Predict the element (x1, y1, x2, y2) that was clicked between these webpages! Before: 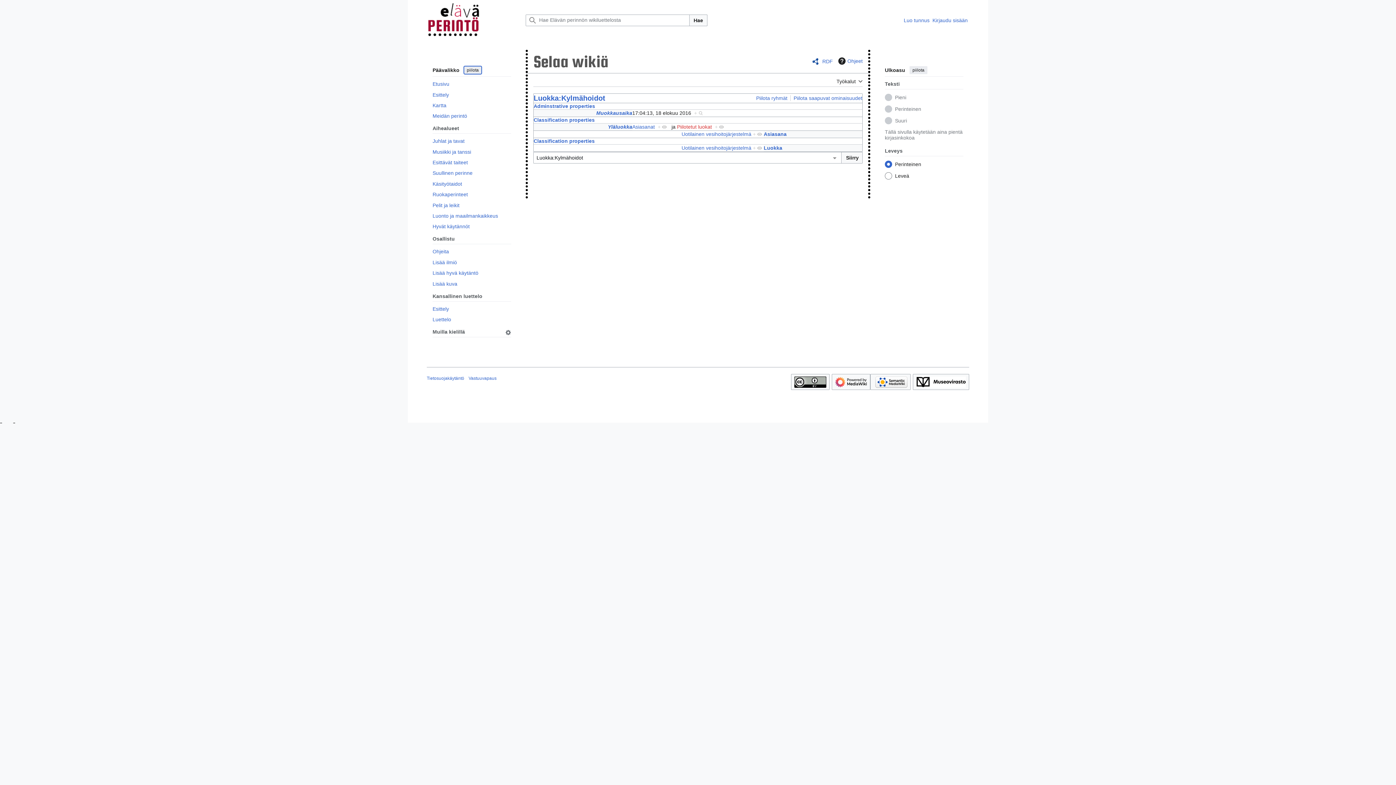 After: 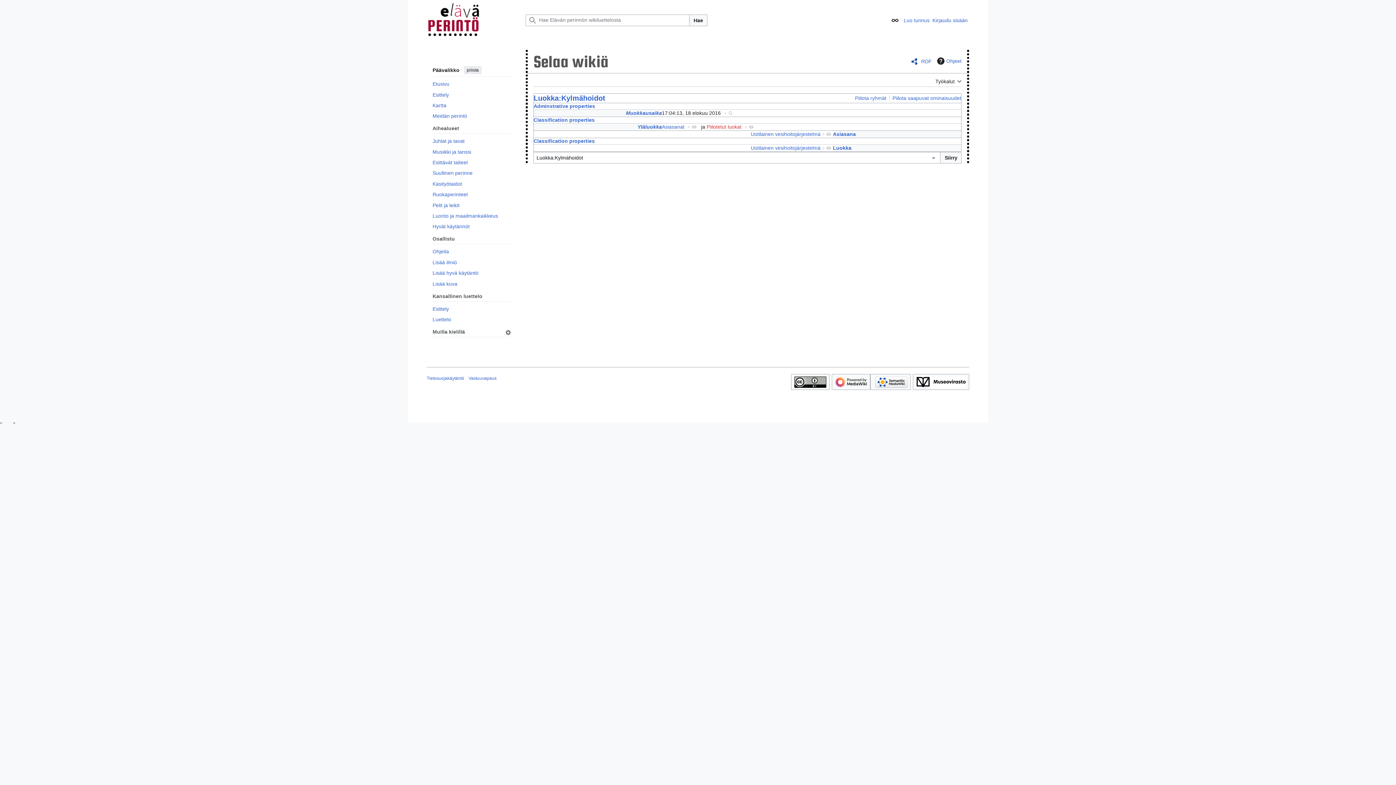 Action: label: piilota bbox: (909, 66, 927, 74)